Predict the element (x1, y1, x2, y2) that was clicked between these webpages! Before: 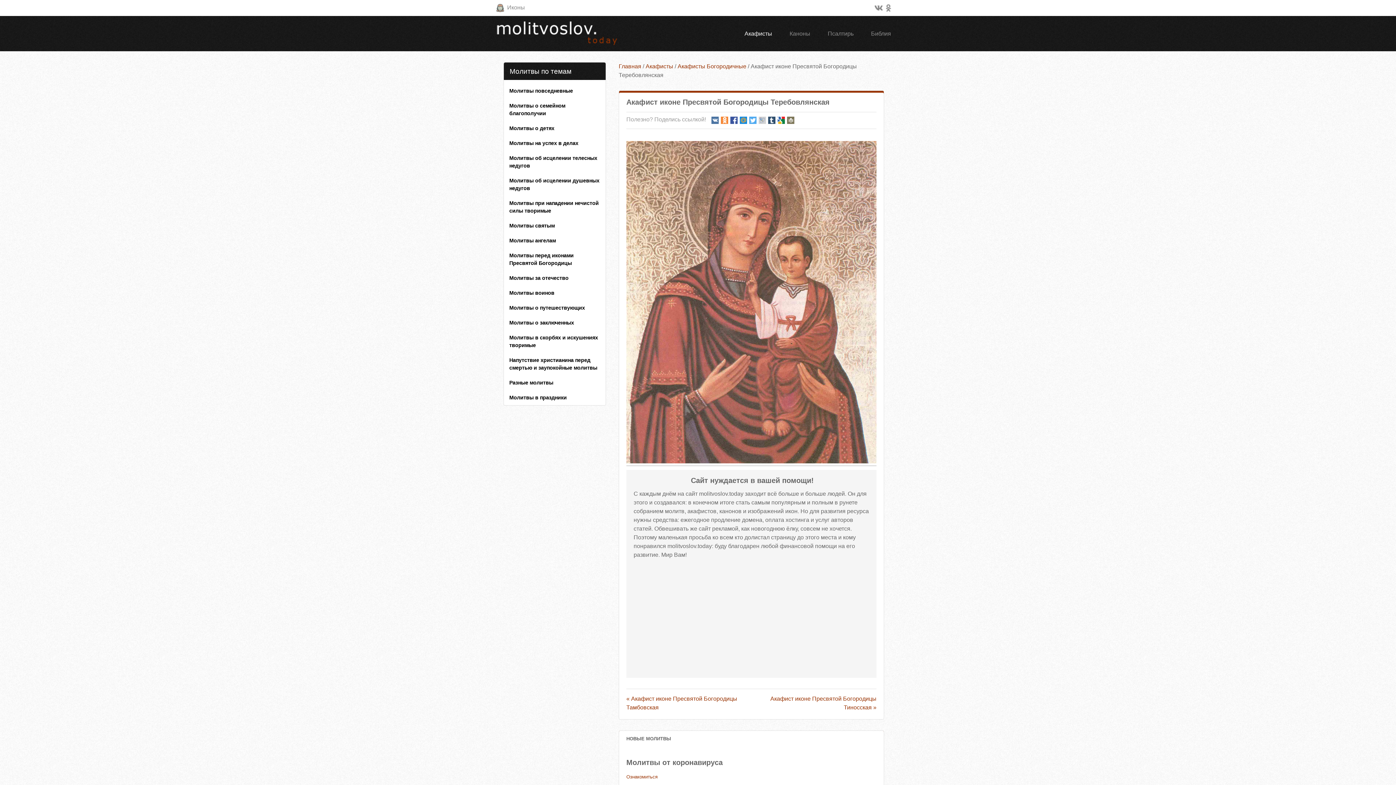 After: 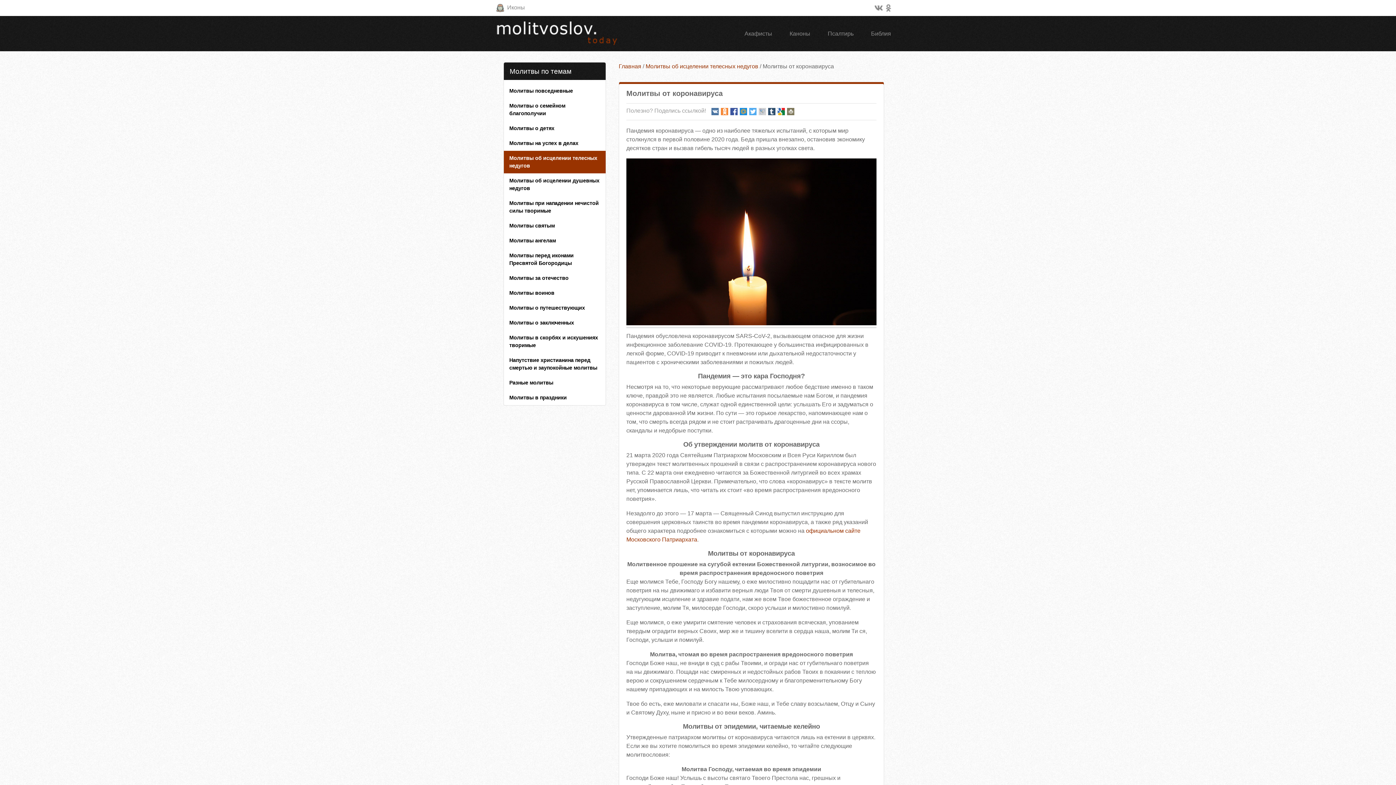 Action: label: Ознакомиться bbox: (626, 774, 657, 779)